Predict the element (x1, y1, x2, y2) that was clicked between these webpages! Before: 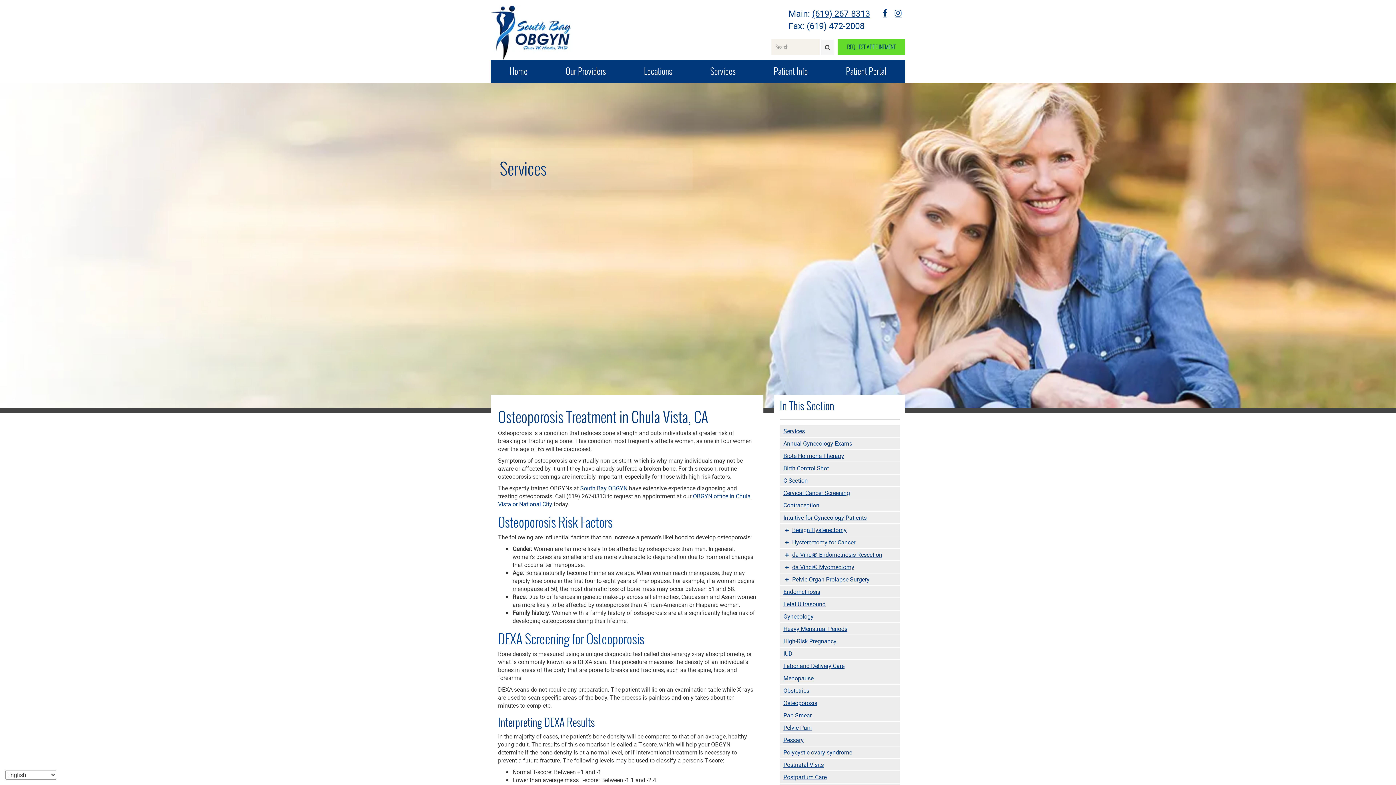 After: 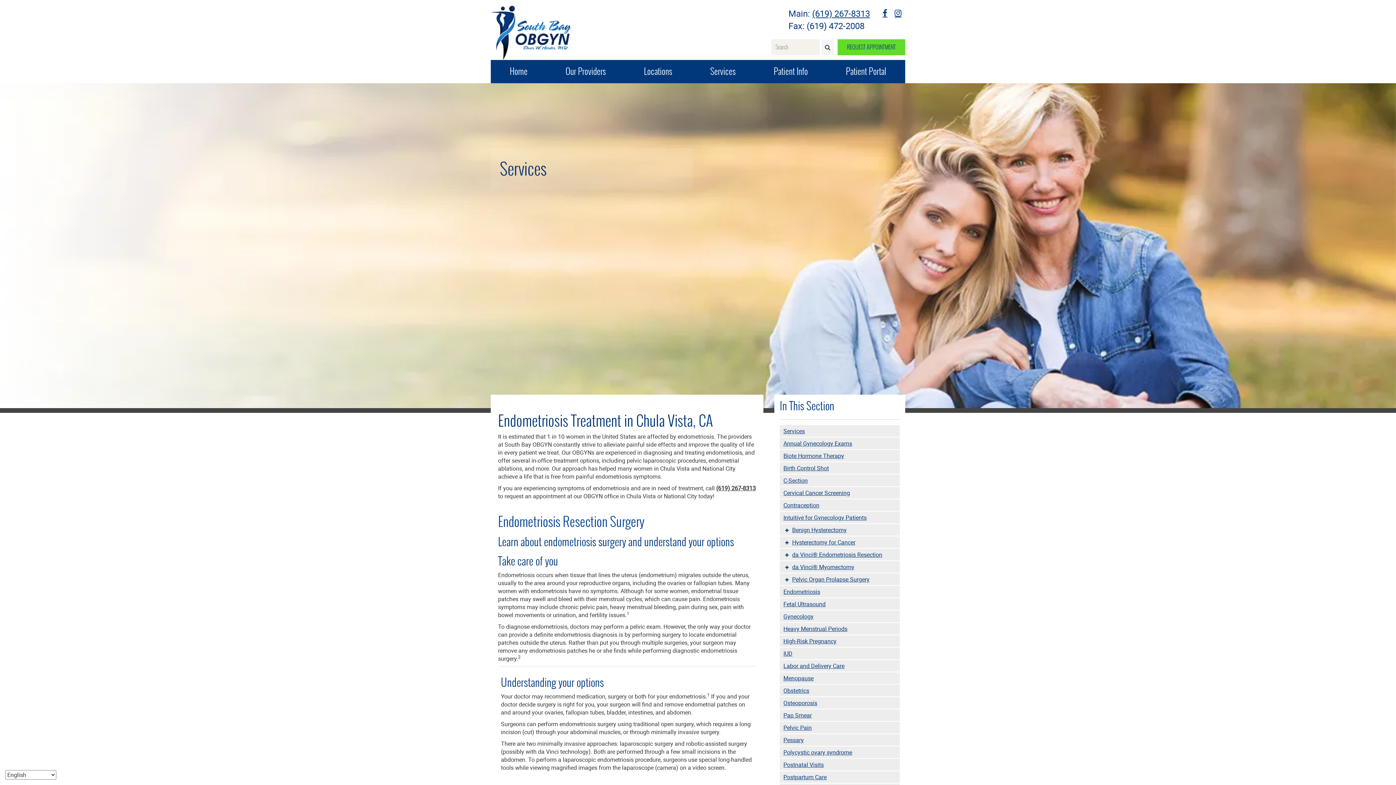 Action: bbox: (780, 549, 899, 560) label: da Vinci® Endometriosis Resection